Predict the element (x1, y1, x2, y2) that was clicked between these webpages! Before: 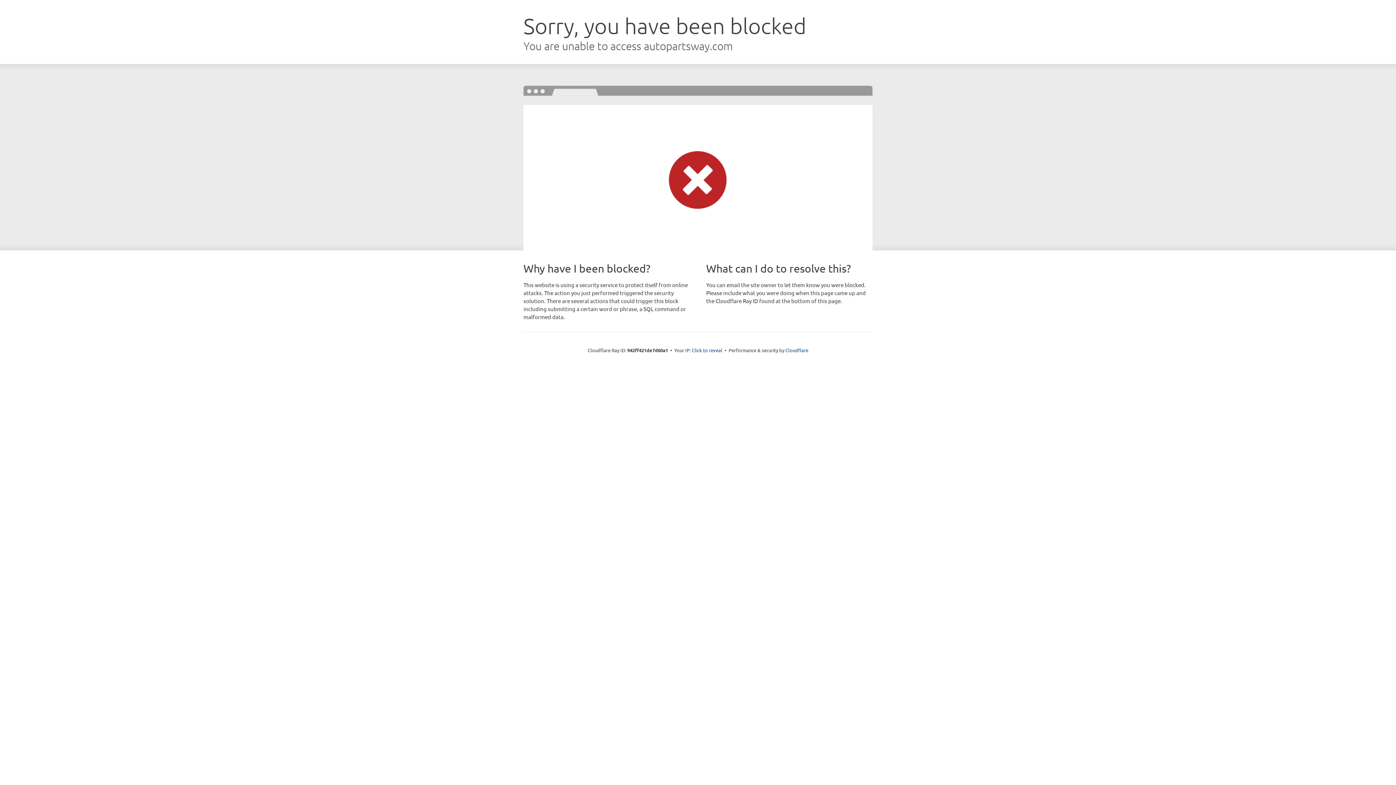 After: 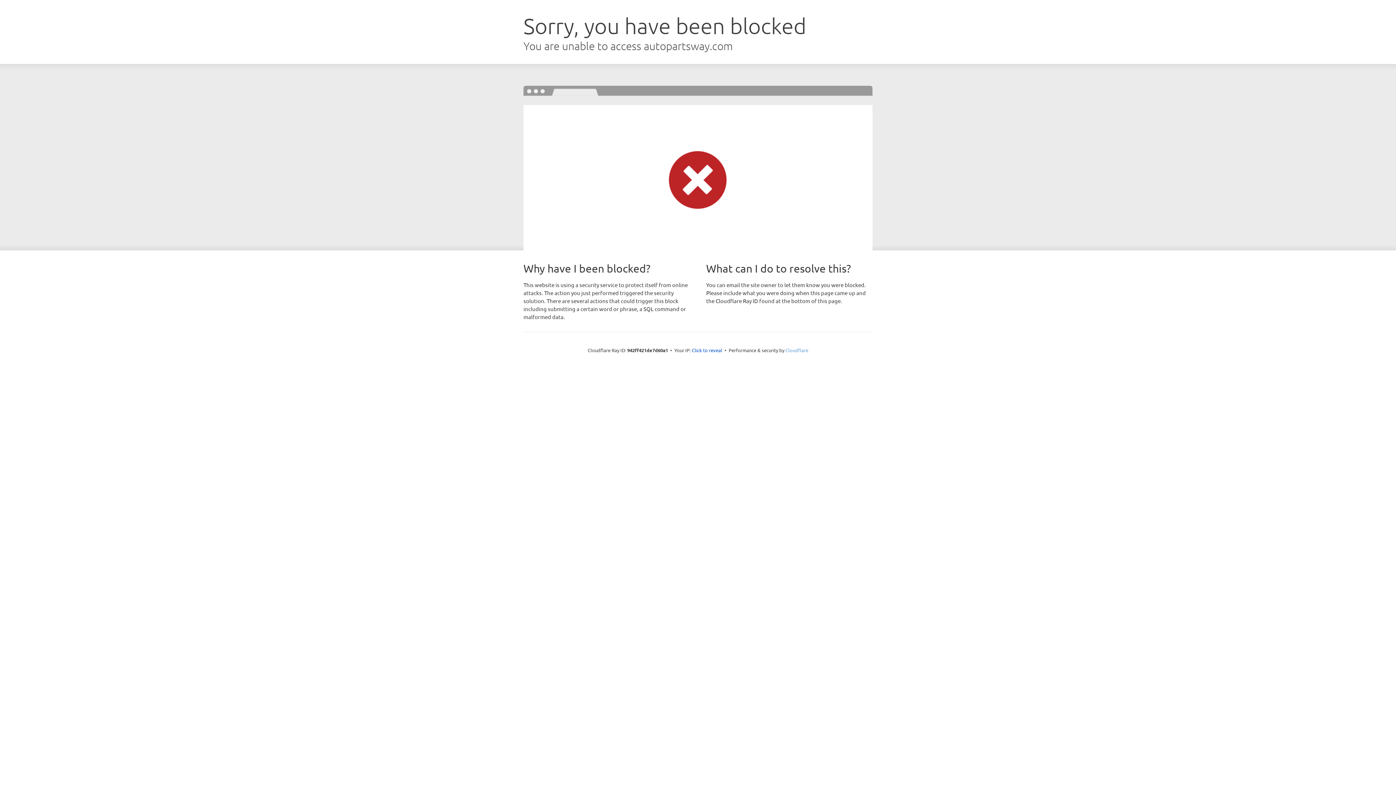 Action: label: Cloudflare bbox: (785, 347, 808, 353)